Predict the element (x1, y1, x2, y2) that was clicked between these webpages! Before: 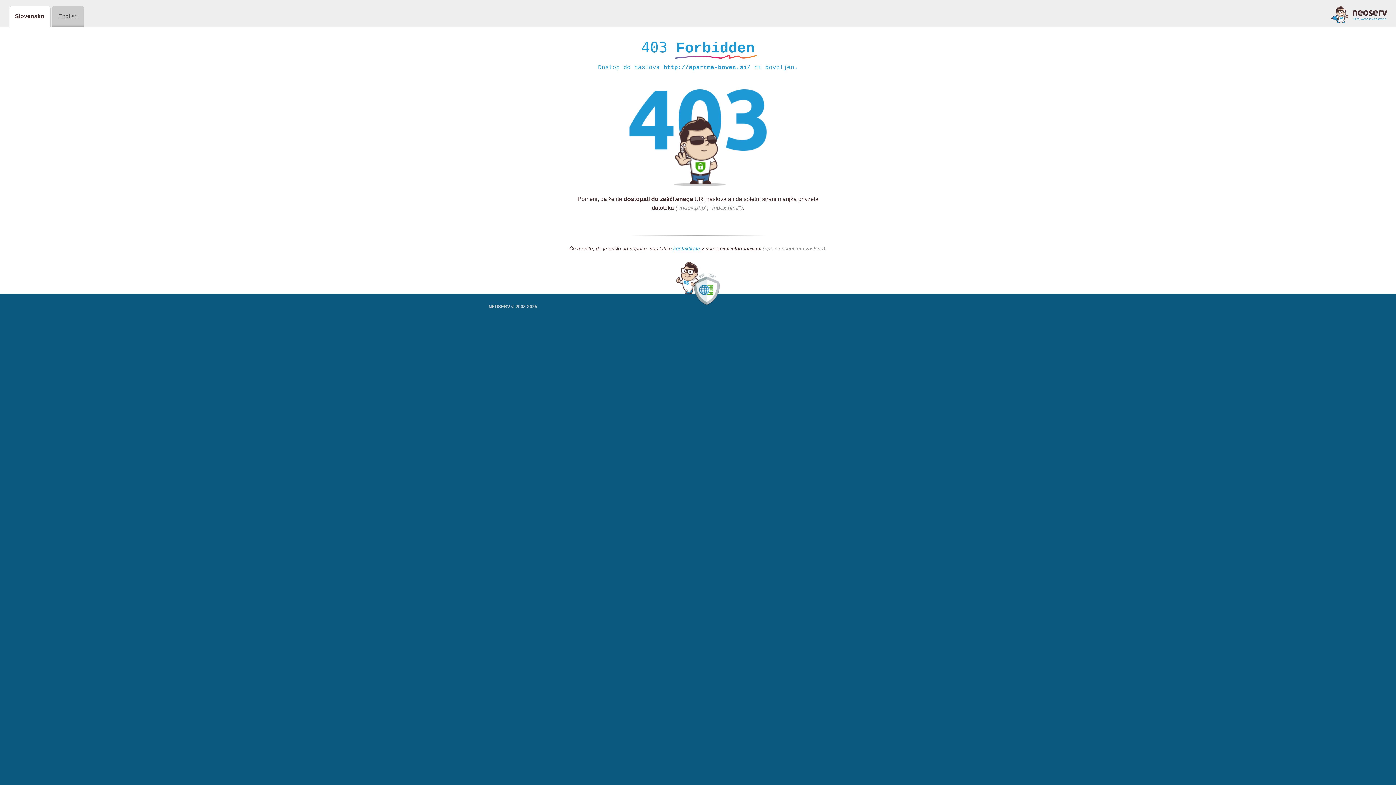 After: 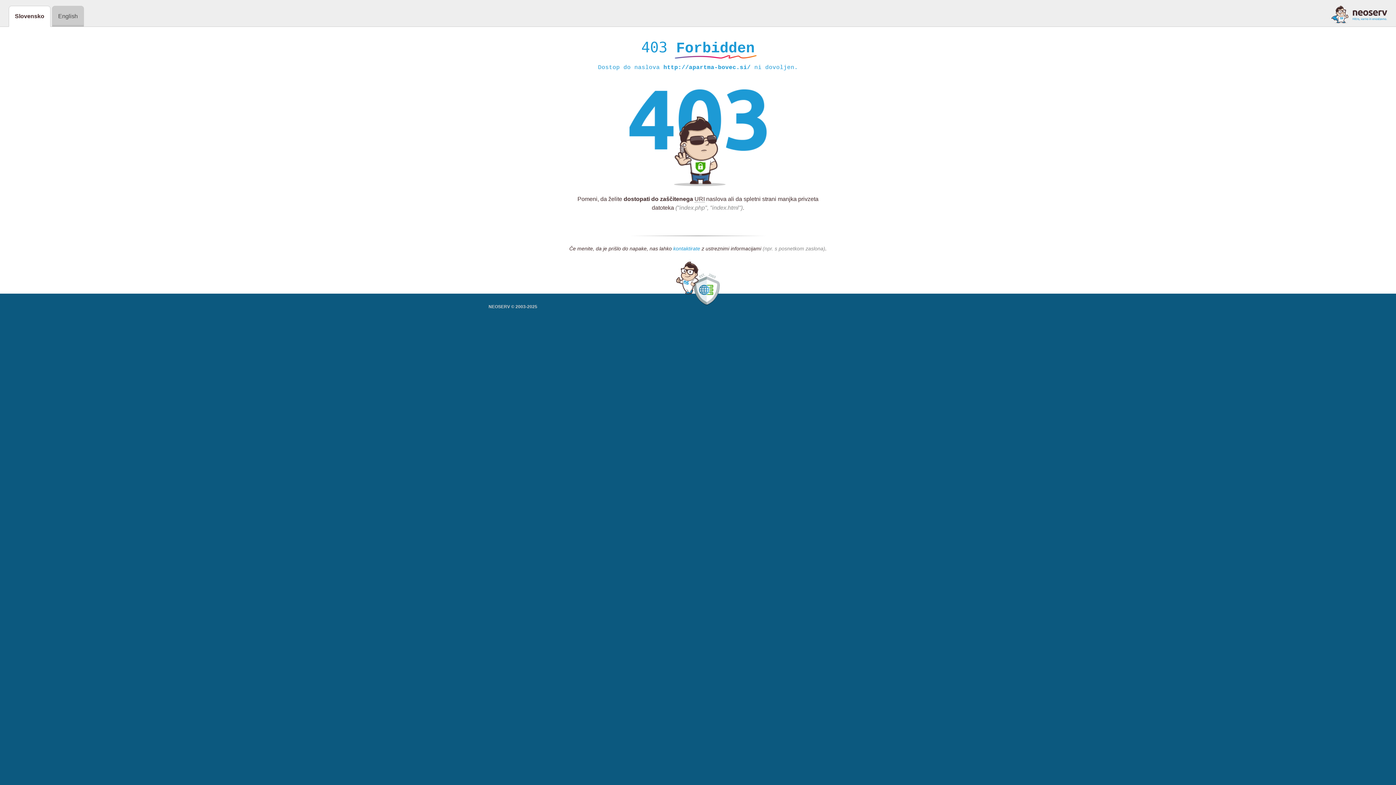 Action: label: kontaktirate bbox: (673, 245, 700, 252)